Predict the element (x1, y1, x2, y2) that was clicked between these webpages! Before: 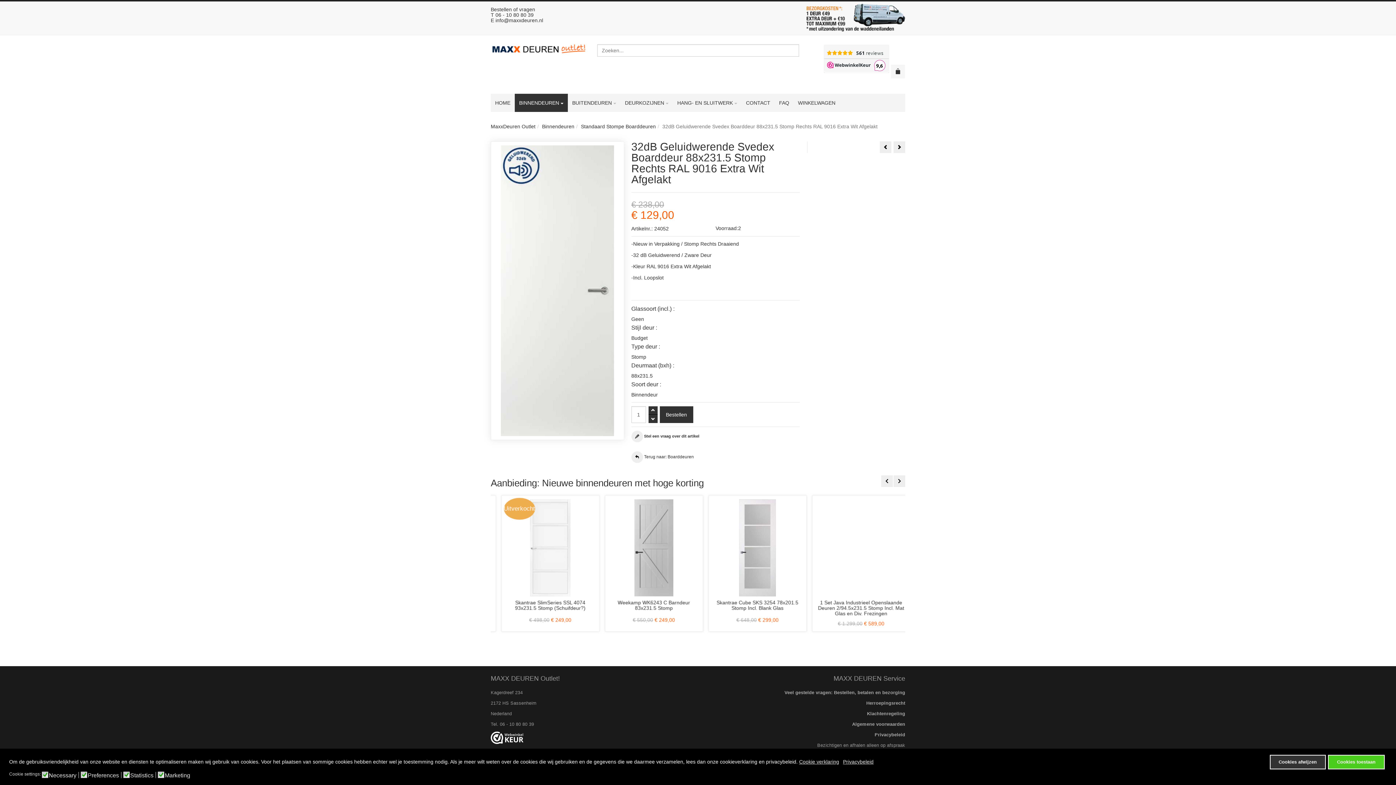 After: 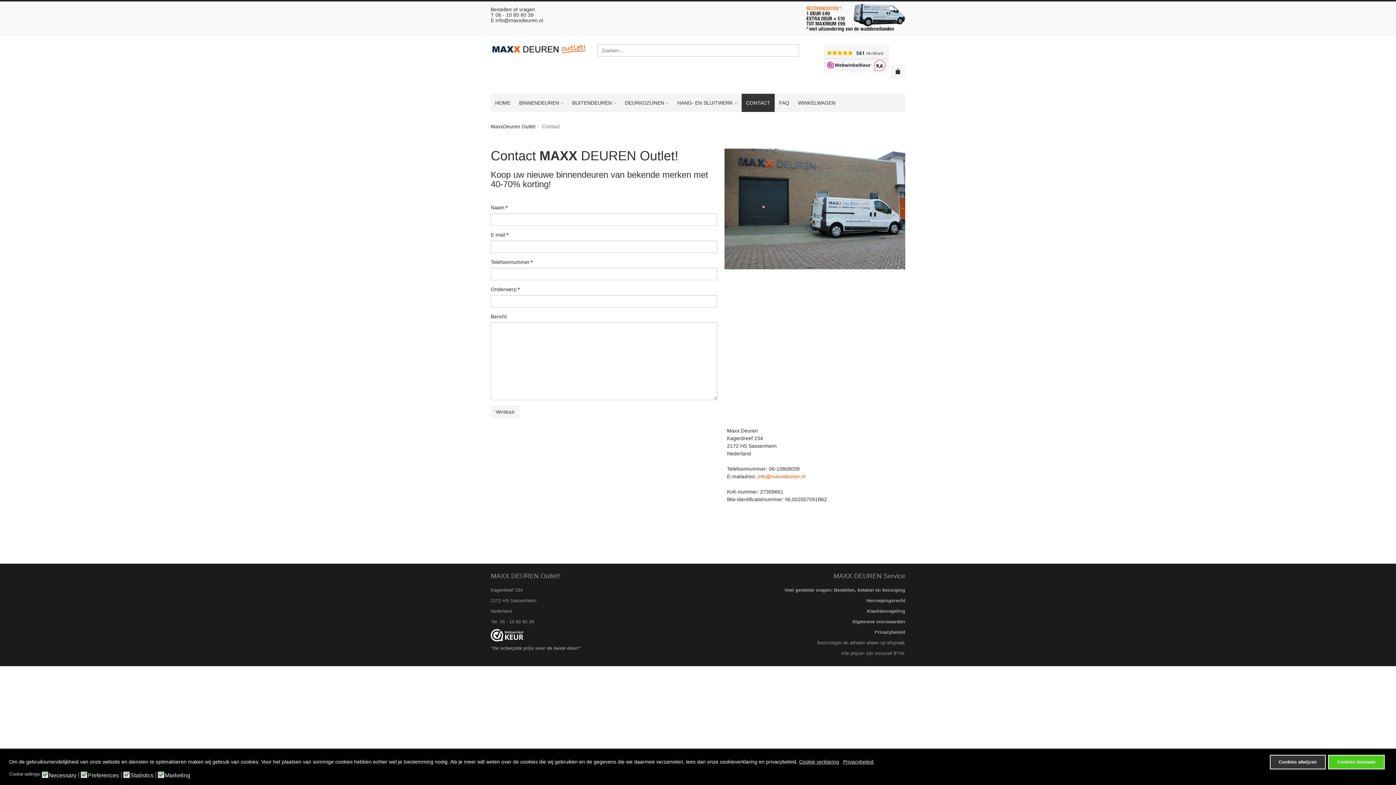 Action: label: CONTACT bbox: (741, 93, 774, 112)